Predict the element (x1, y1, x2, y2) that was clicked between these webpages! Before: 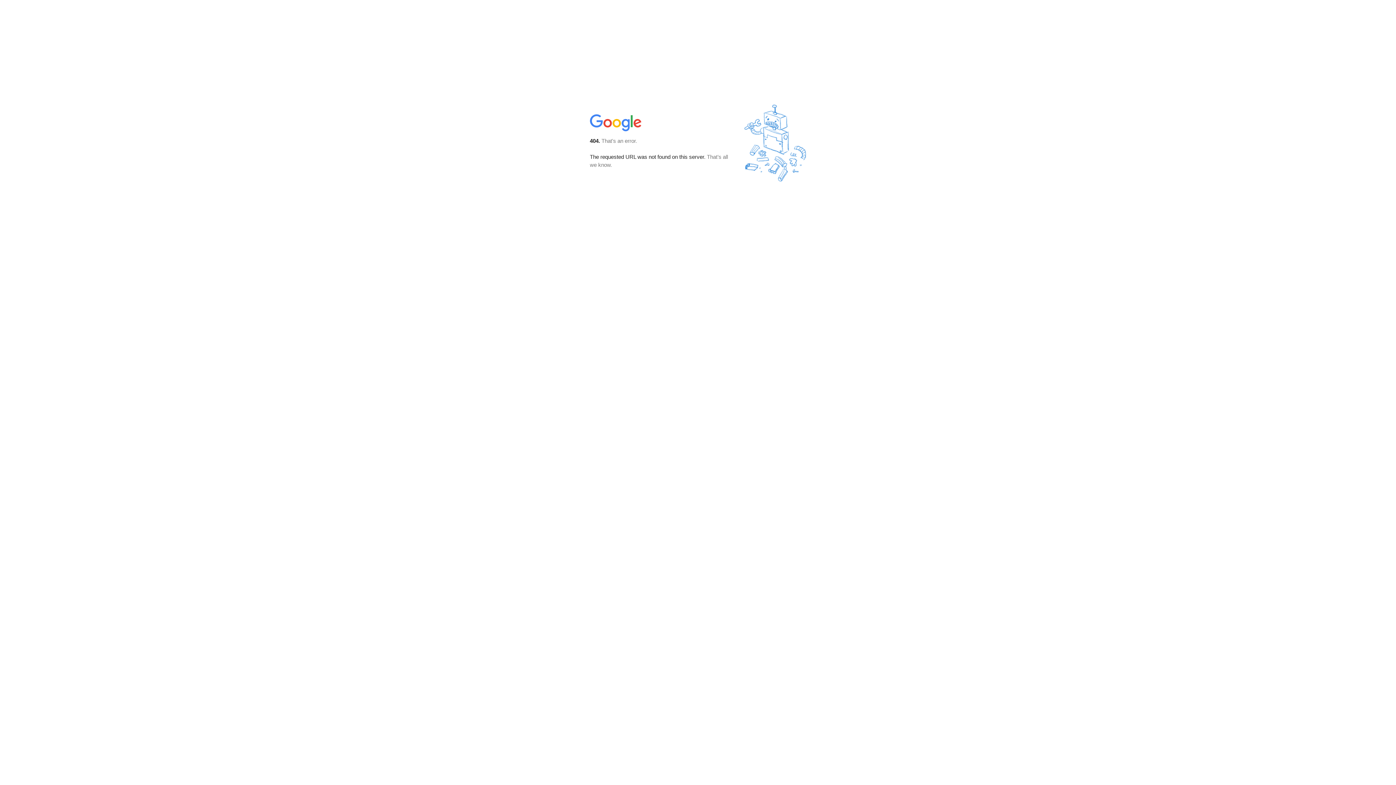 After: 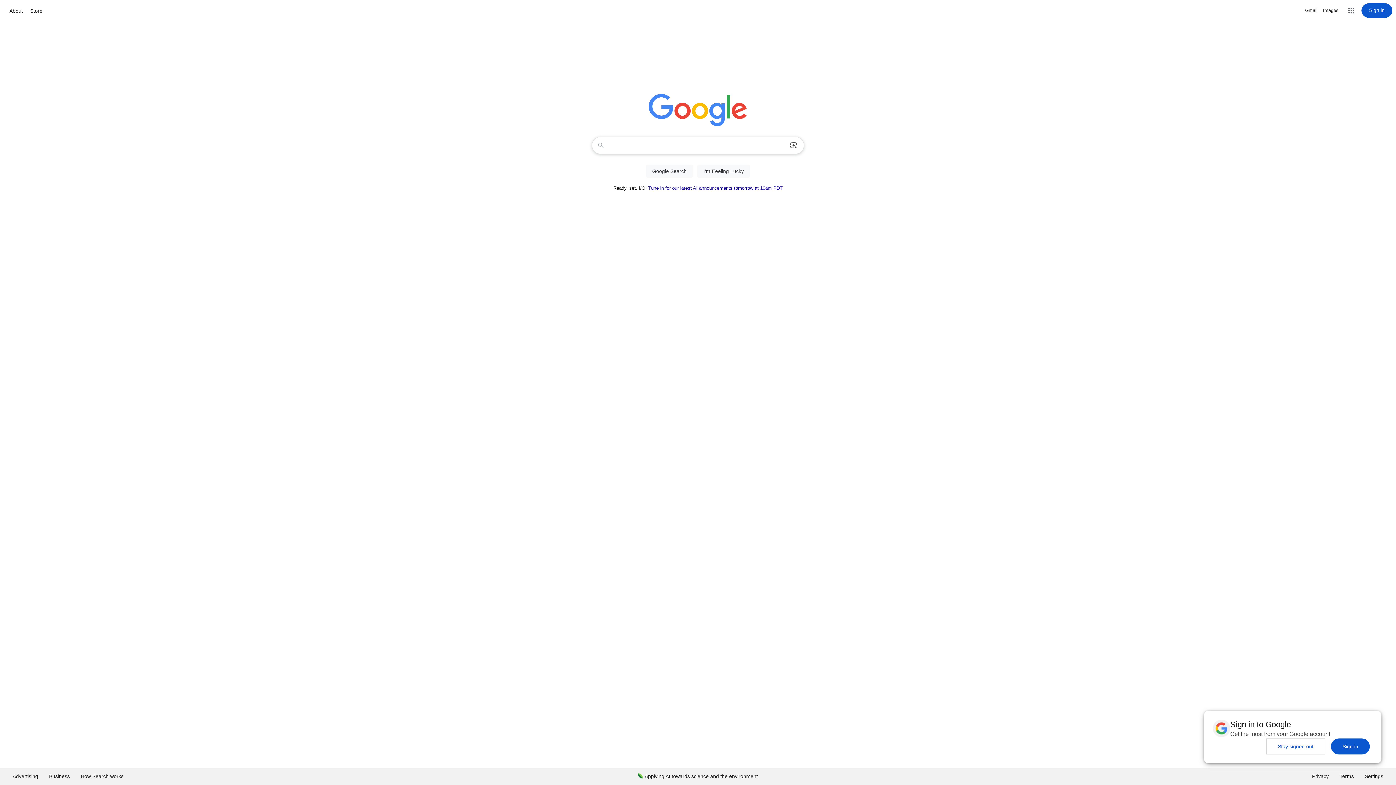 Action: bbox: (590, 127, 642, 134)